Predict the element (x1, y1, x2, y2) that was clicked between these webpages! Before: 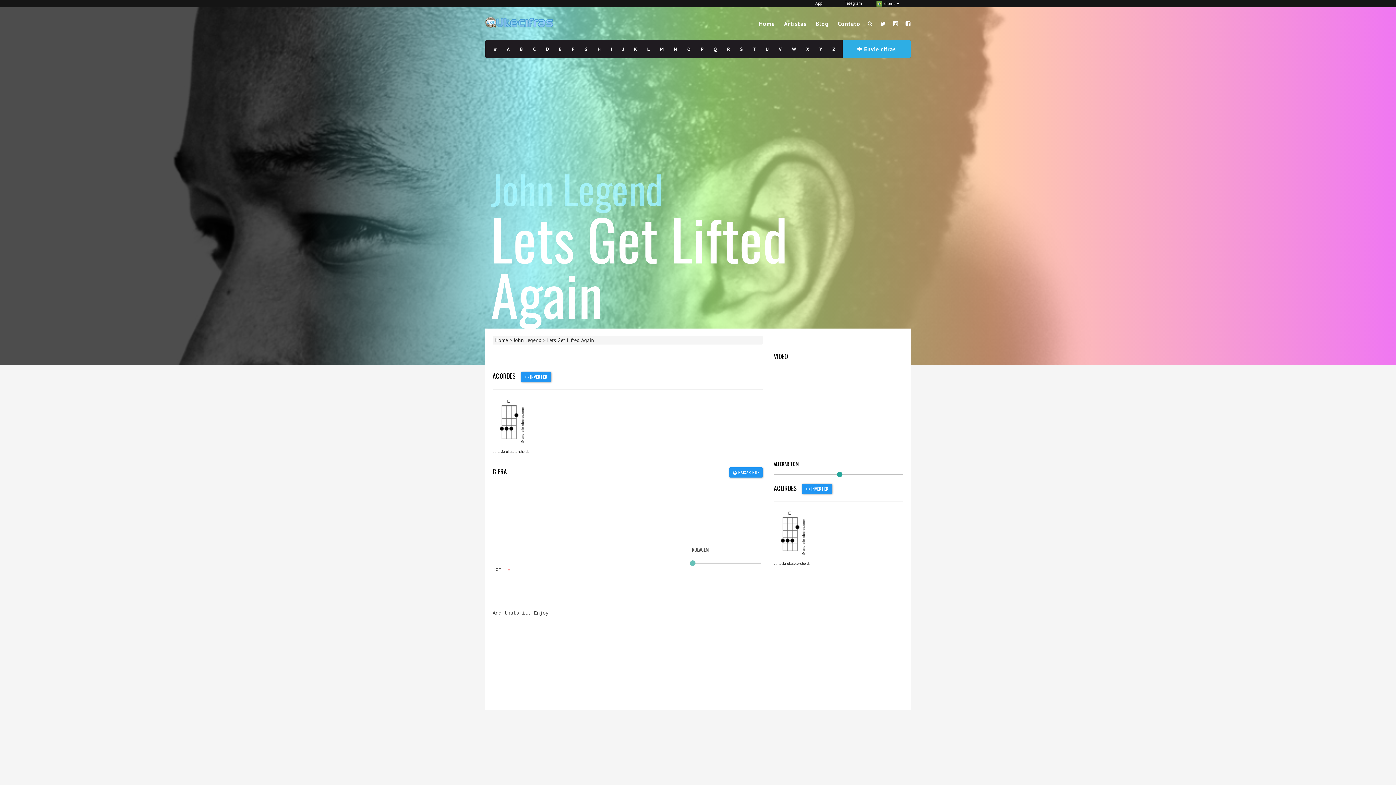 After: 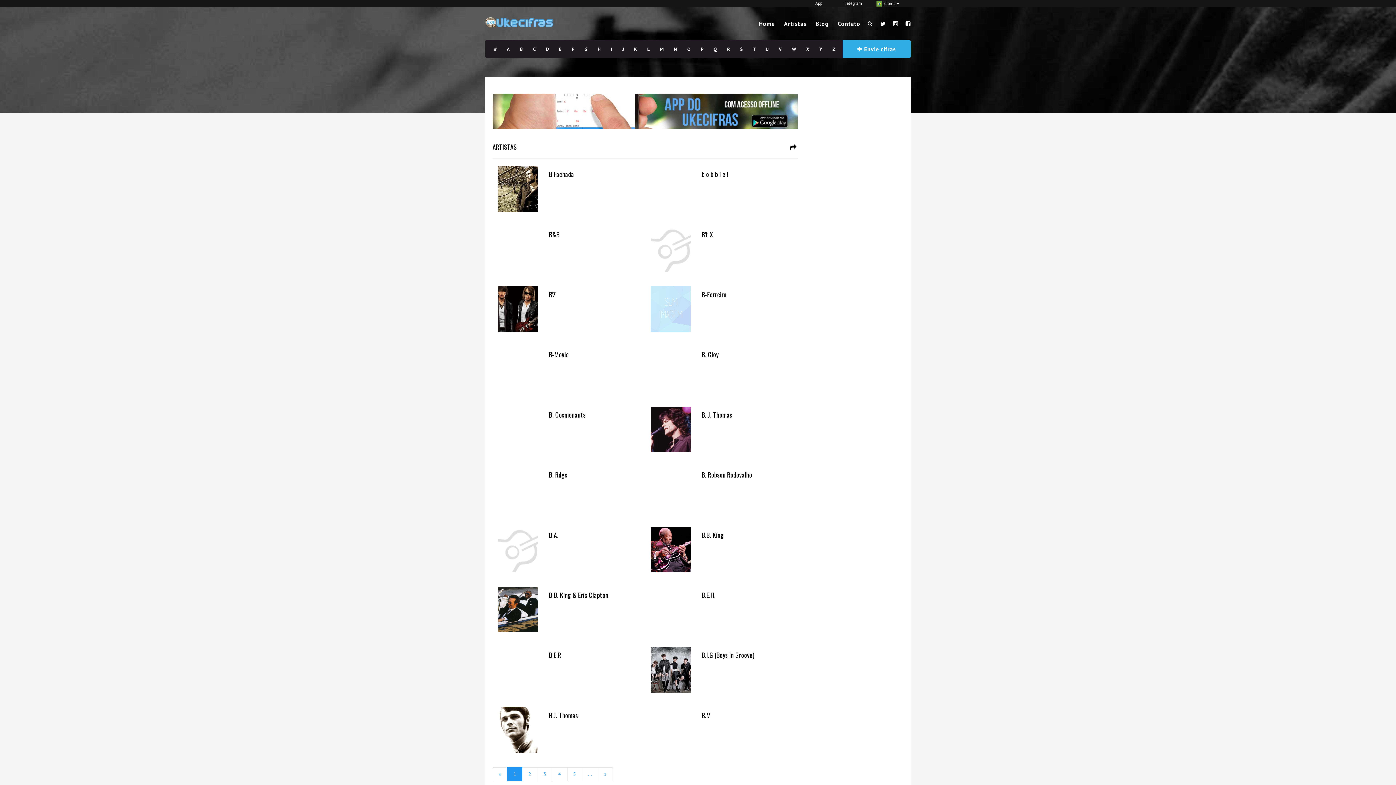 Action: bbox: (514, 40, 528, 58) label: B